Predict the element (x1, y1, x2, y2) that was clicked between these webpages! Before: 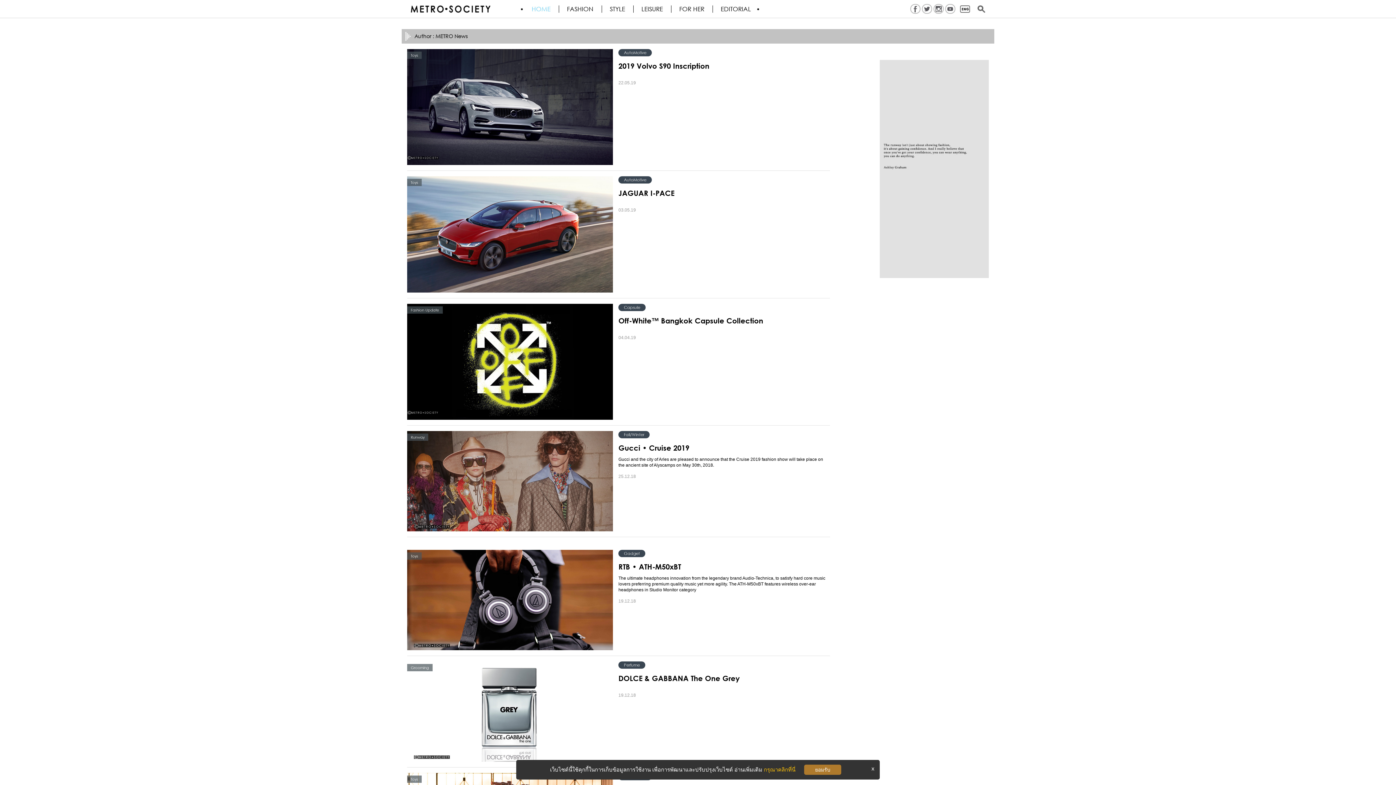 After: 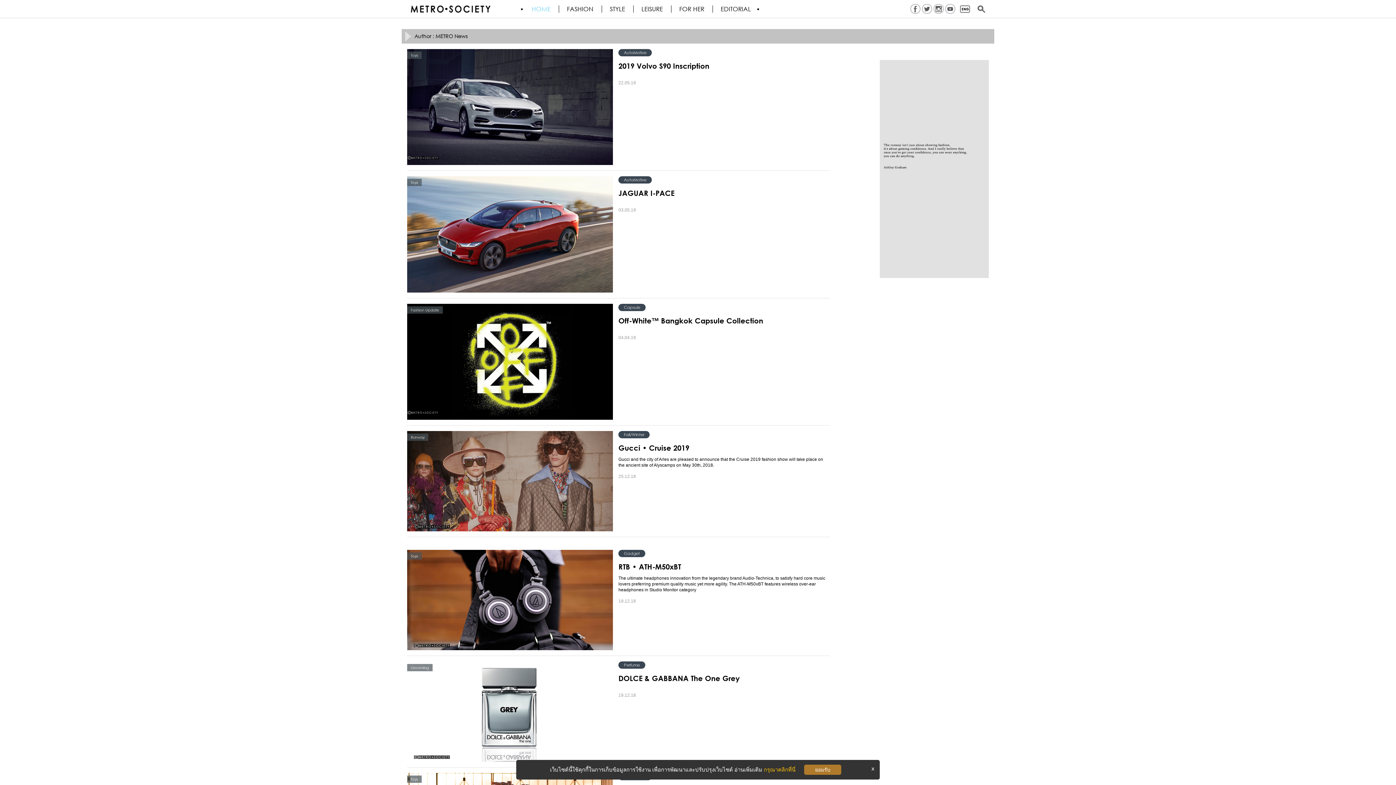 Action: bbox: (923, 5, 930, 11)